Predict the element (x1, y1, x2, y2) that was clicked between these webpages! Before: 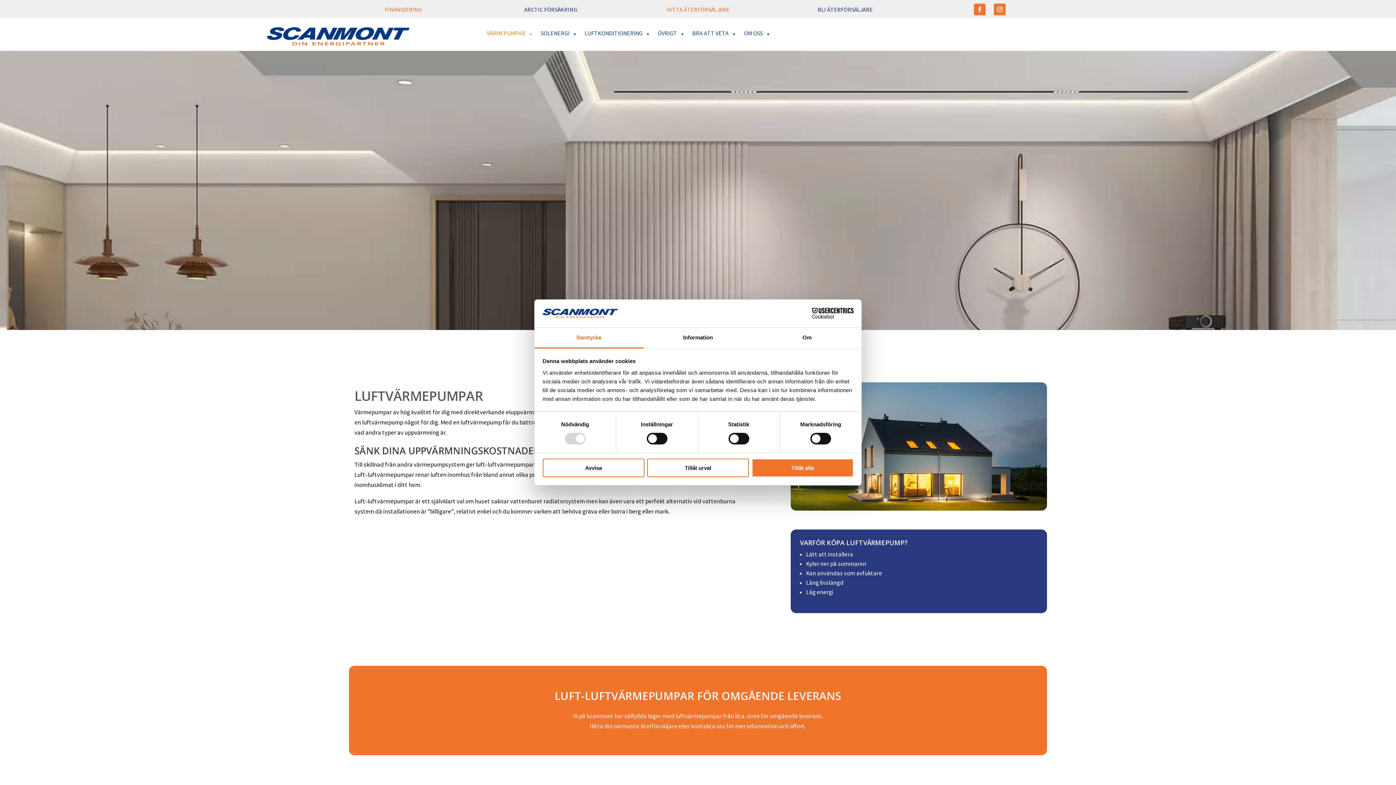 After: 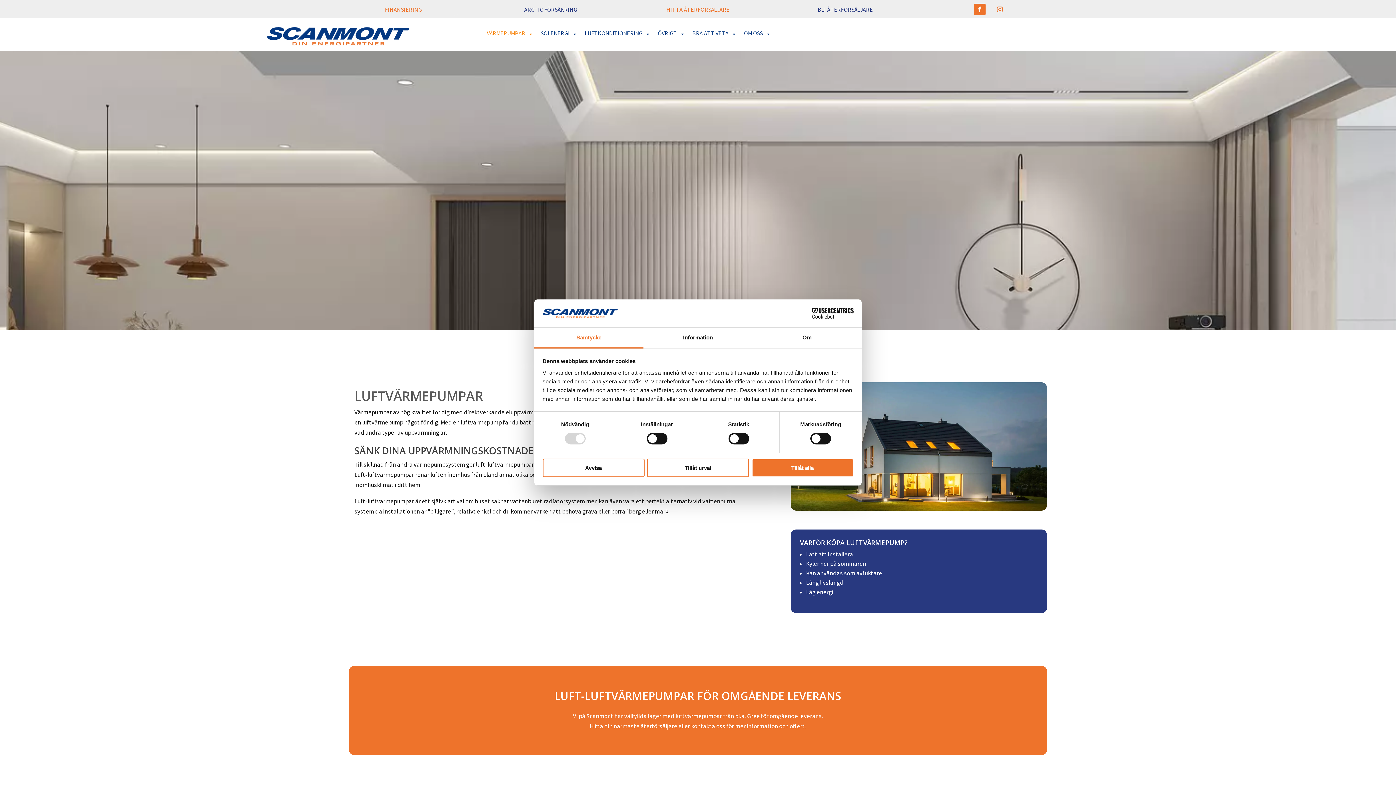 Action: bbox: (994, 3, 1005, 15)